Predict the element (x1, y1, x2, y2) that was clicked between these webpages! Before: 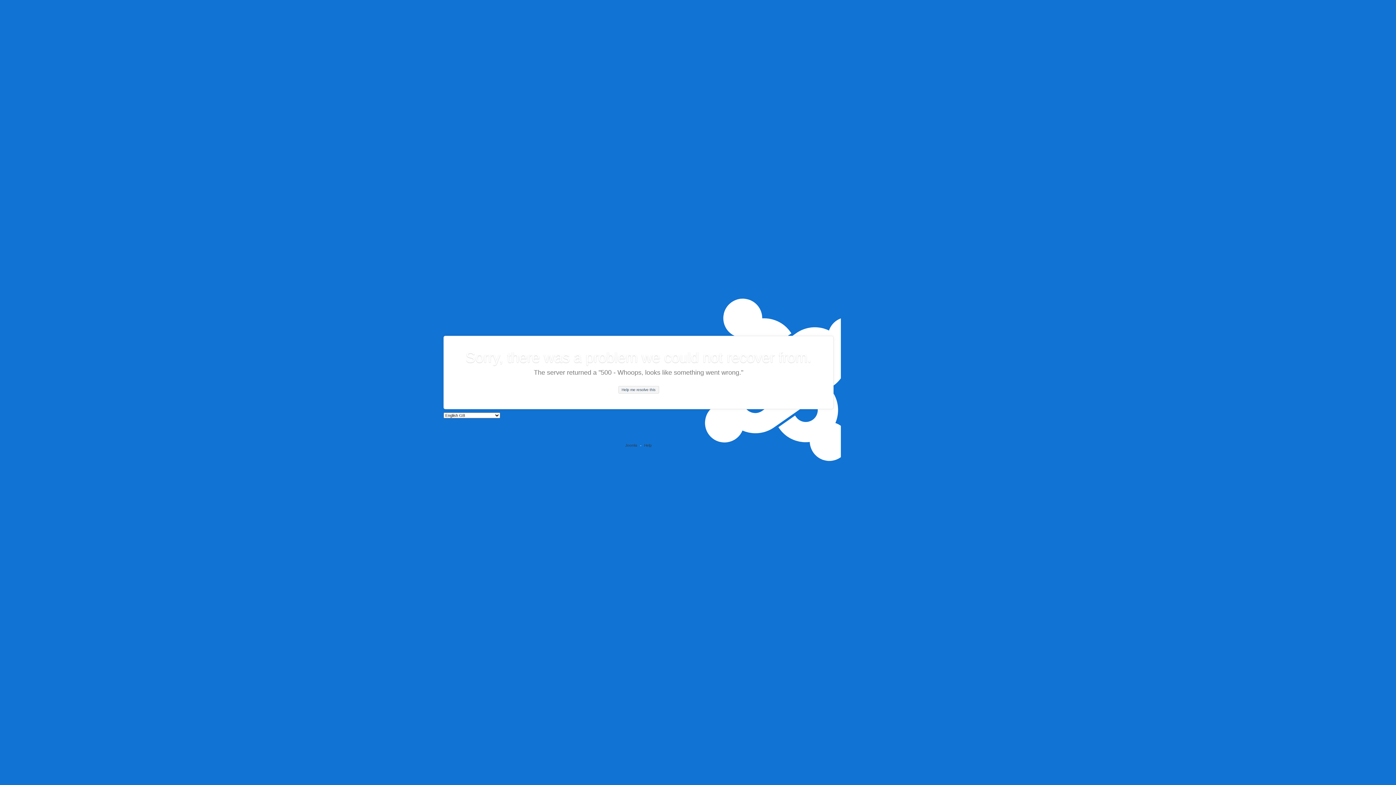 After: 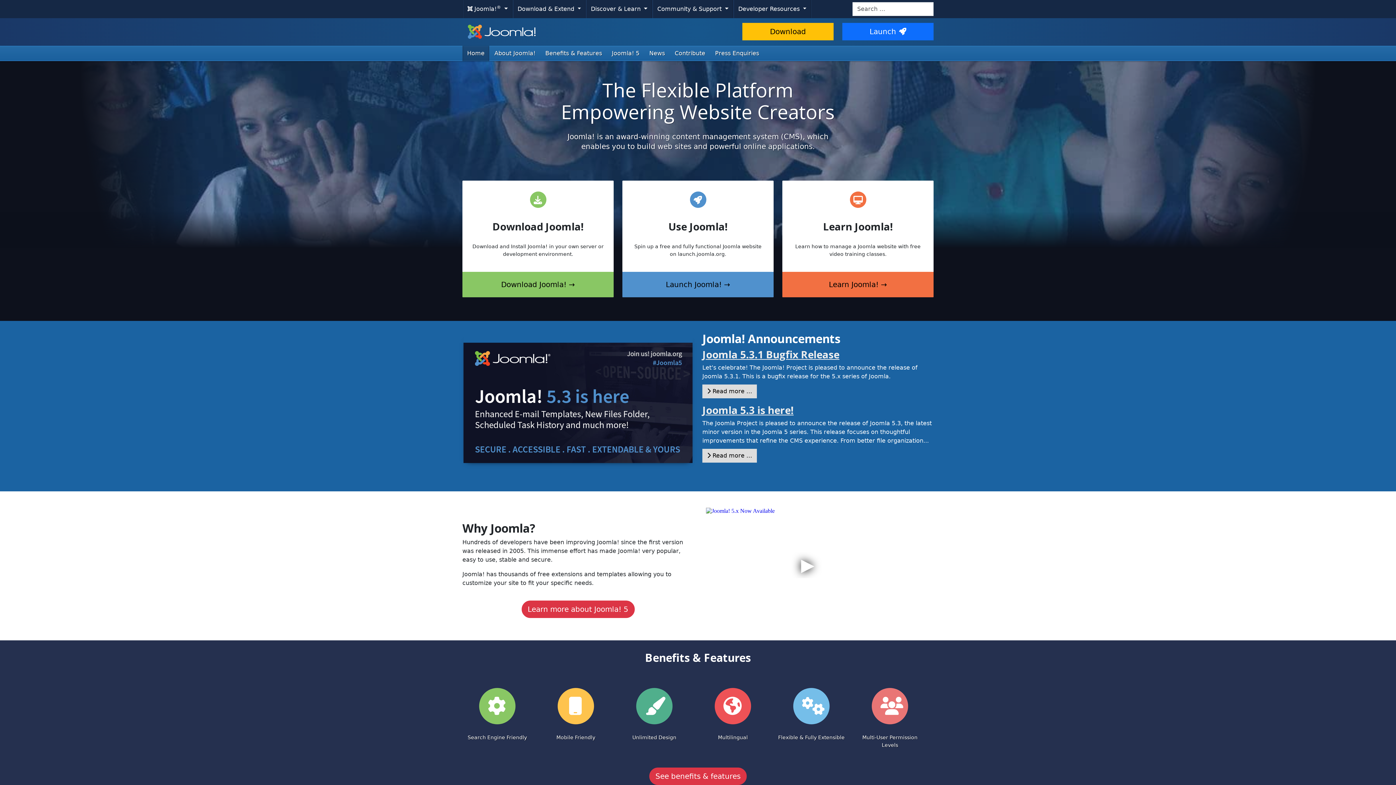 Action: label: Joomla bbox: (625, 443, 637, 447)